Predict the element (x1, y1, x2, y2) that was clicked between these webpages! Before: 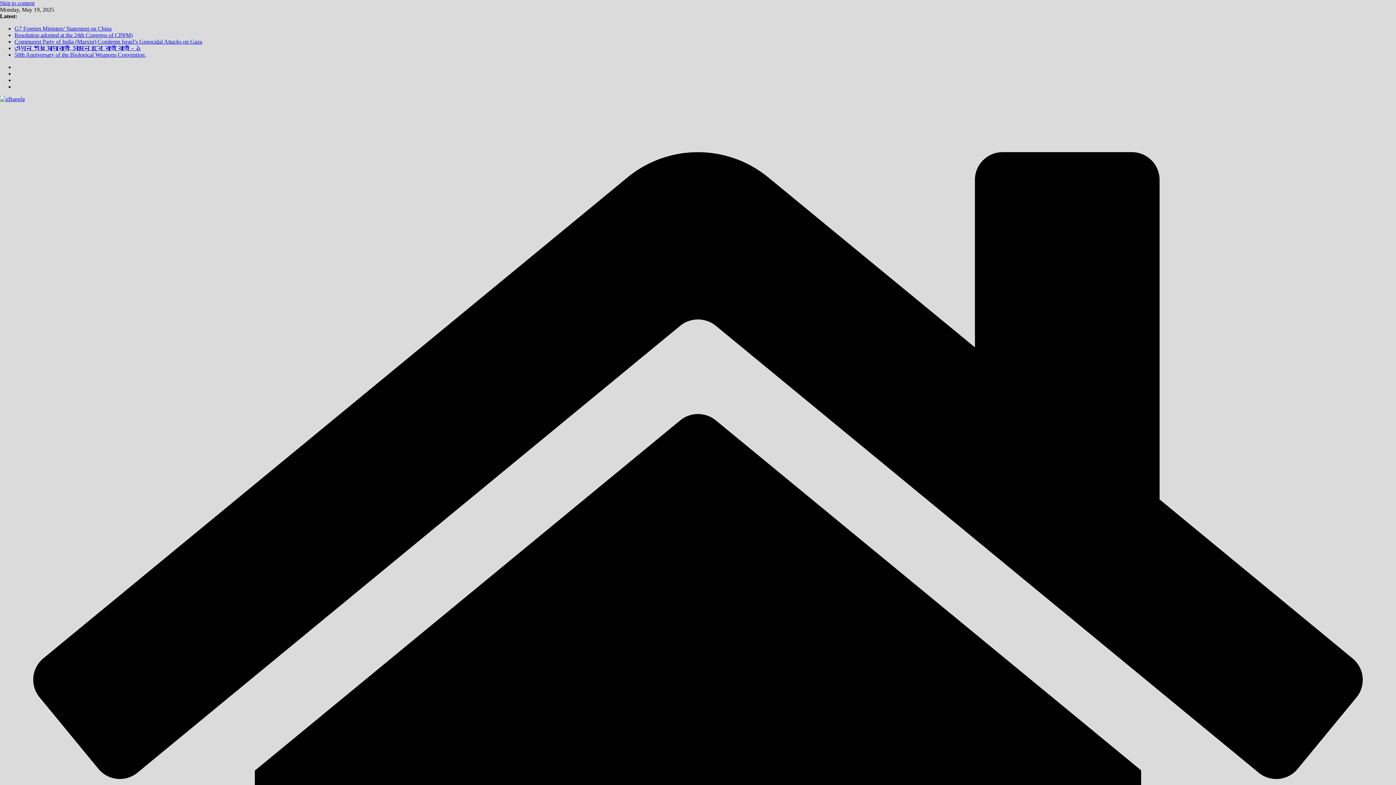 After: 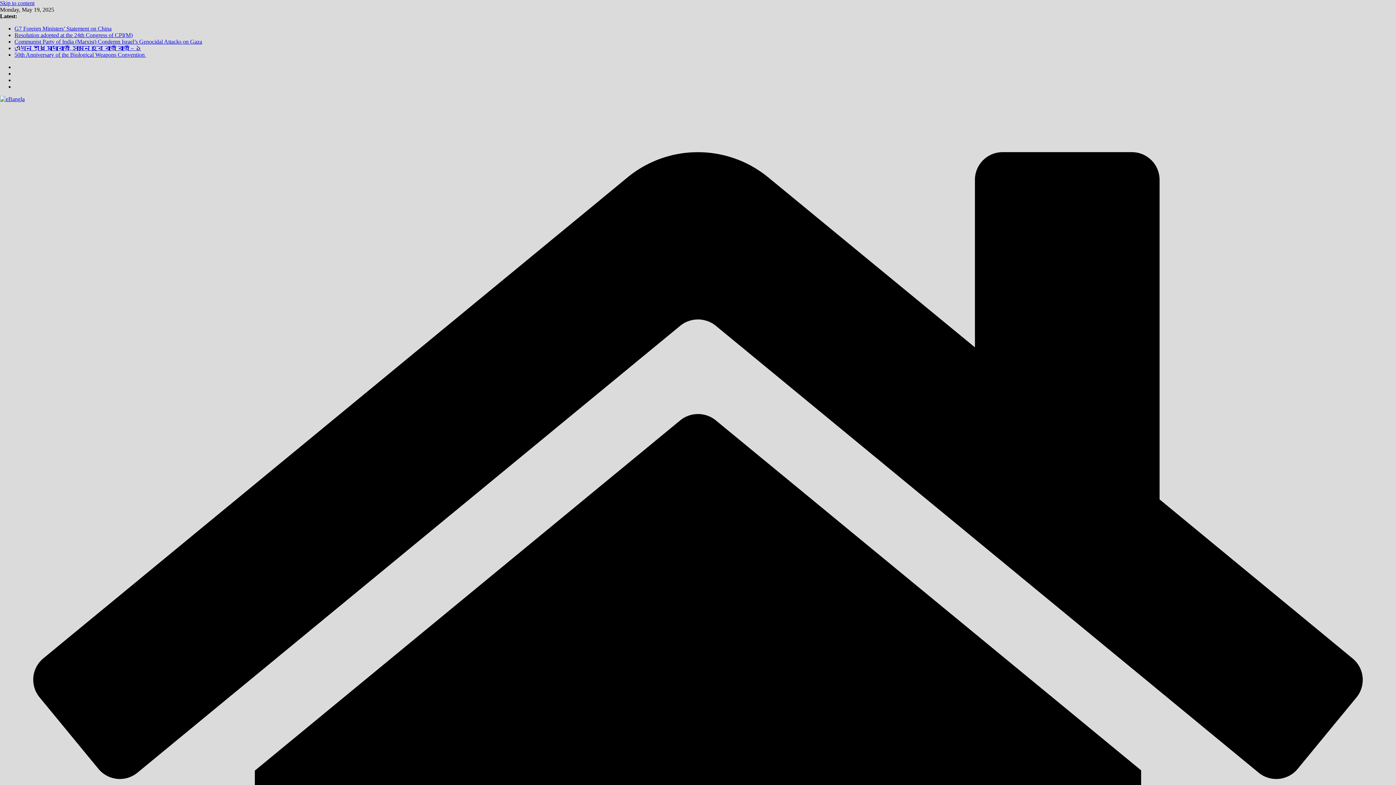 Action: bbox: (14, 25, 111, 31) label: G7 Foreign Ministers’ Statement on China